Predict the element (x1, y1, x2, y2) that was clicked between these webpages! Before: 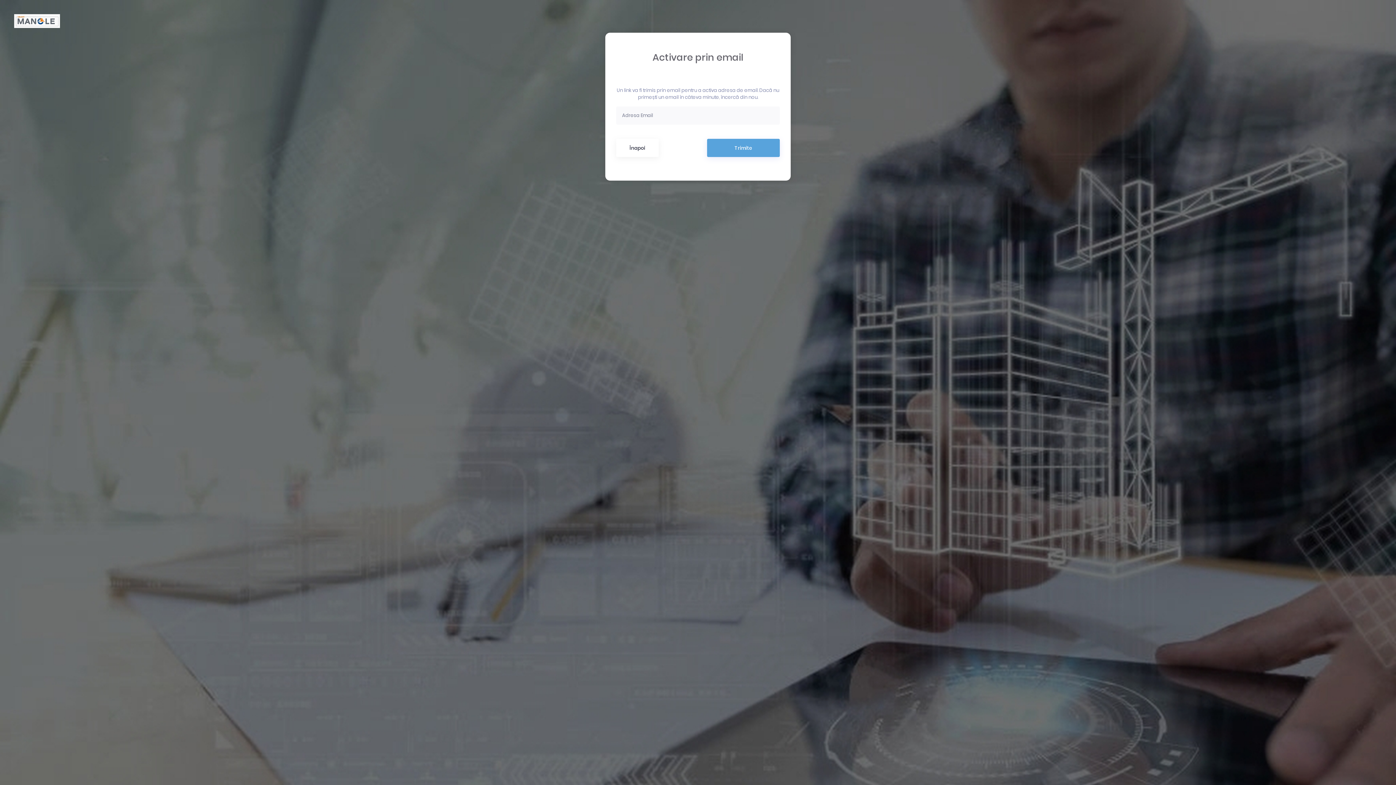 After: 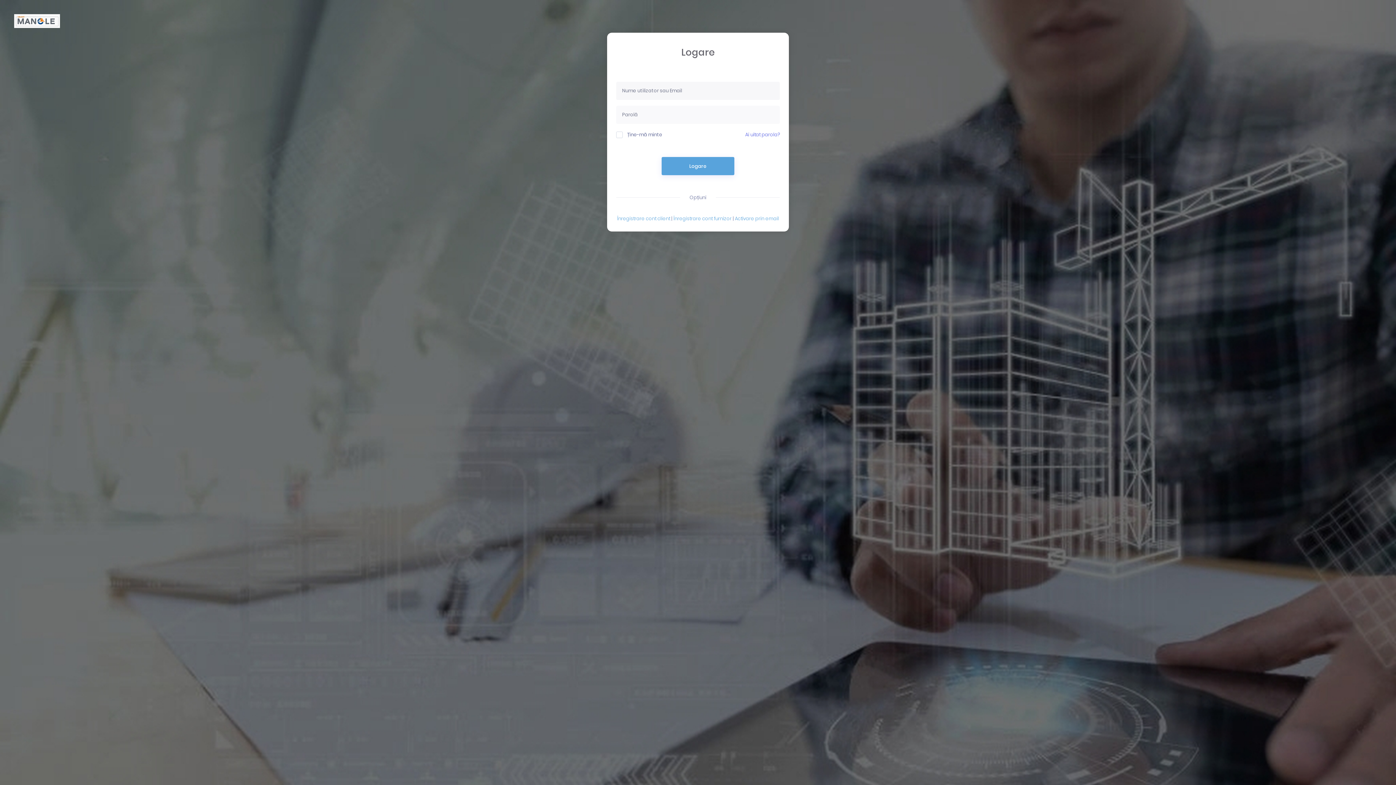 Action: label: Înapoi bbox: (616, 139, 658, 157)